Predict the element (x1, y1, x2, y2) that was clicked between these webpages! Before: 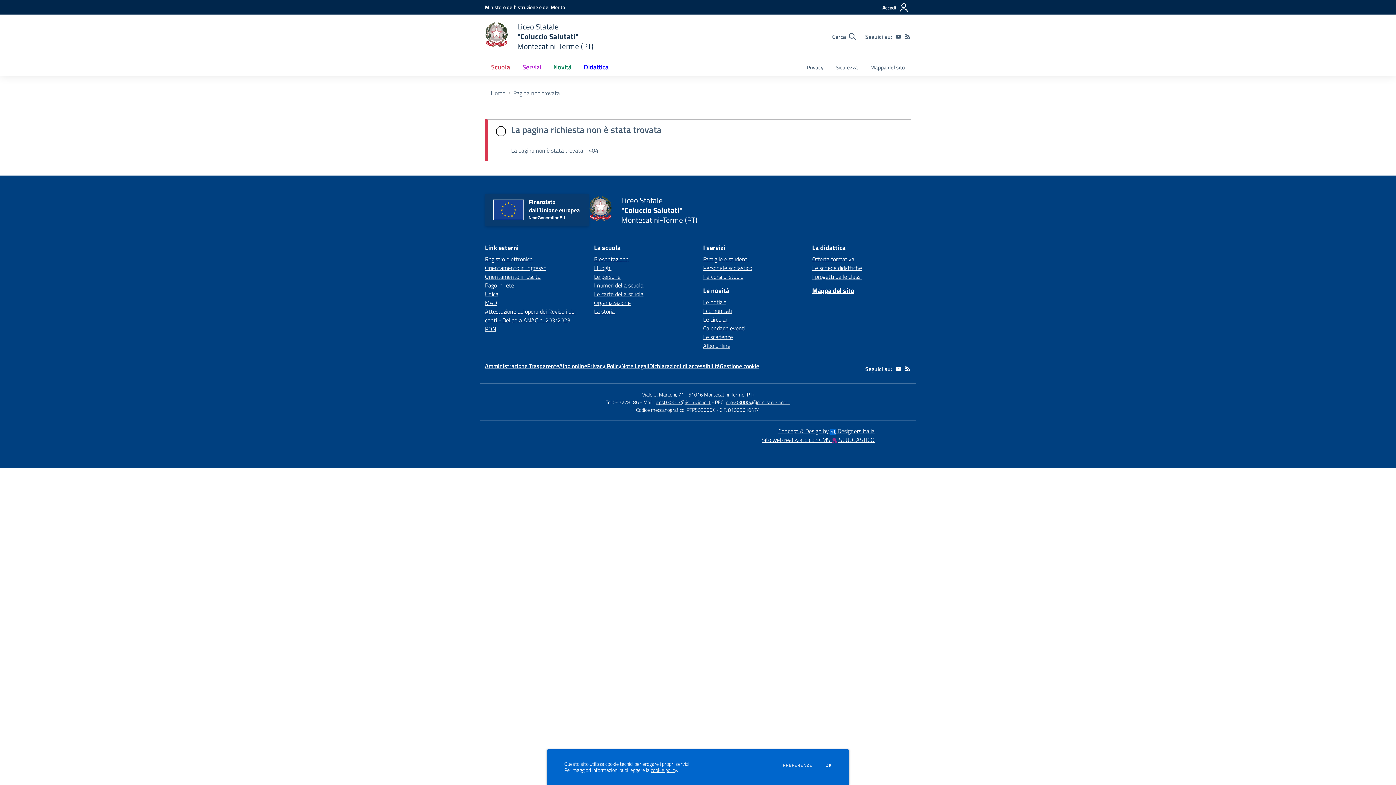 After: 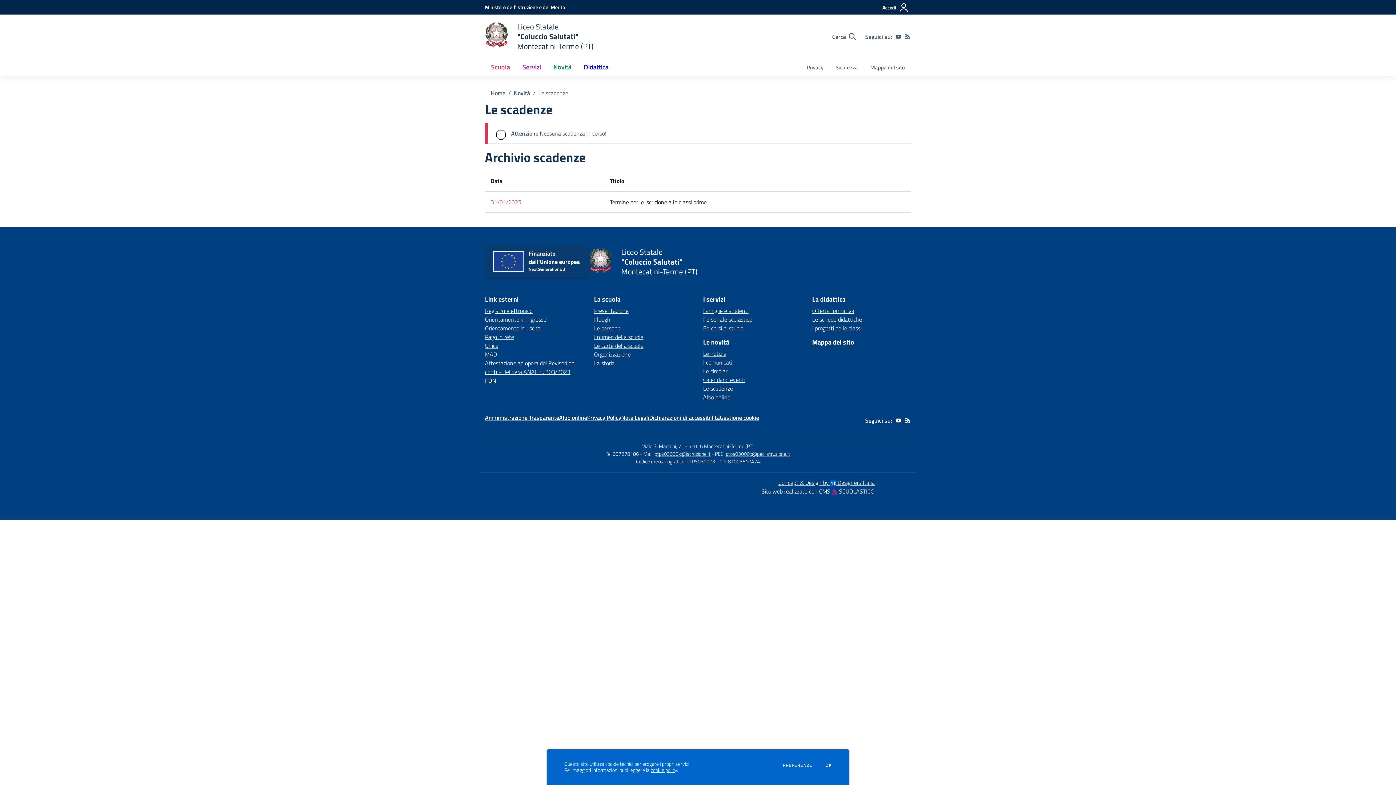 Action: bbox: (703, 332, 733, 341) label: Le scadenze